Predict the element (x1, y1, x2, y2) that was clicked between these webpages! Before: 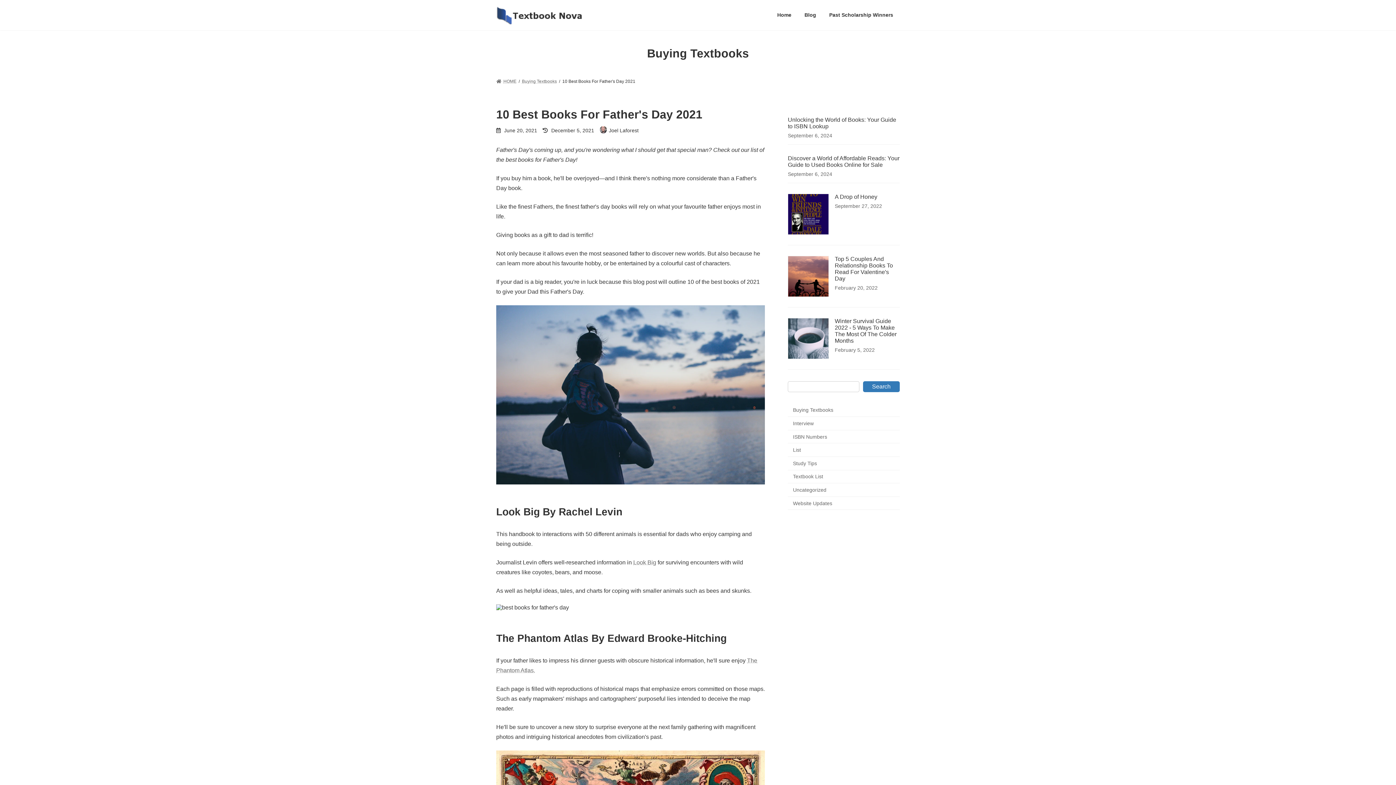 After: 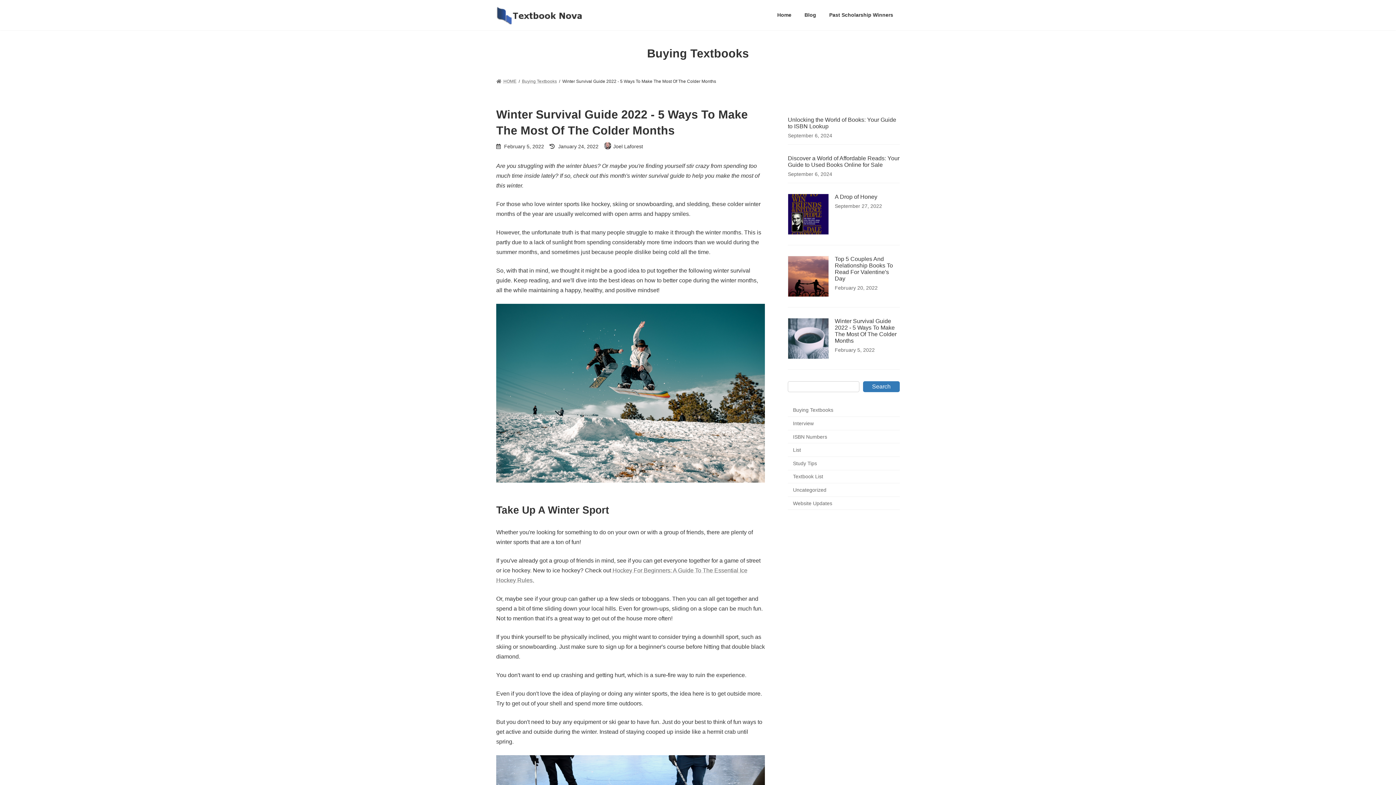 Action: bbox: (788, 318, 829, 360) label: Winter Survival Guide 2022 - 5 Ways To Make The Most Of The Colder Months